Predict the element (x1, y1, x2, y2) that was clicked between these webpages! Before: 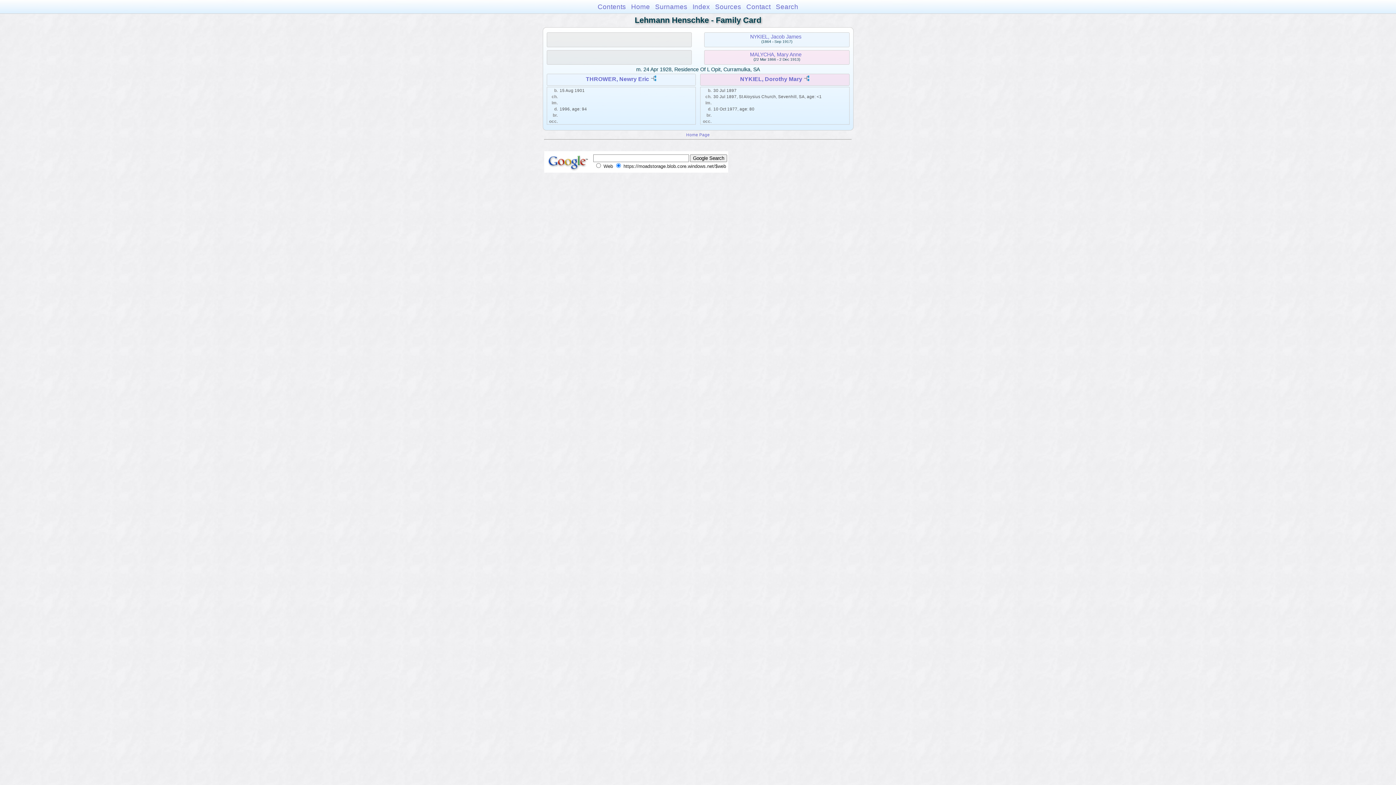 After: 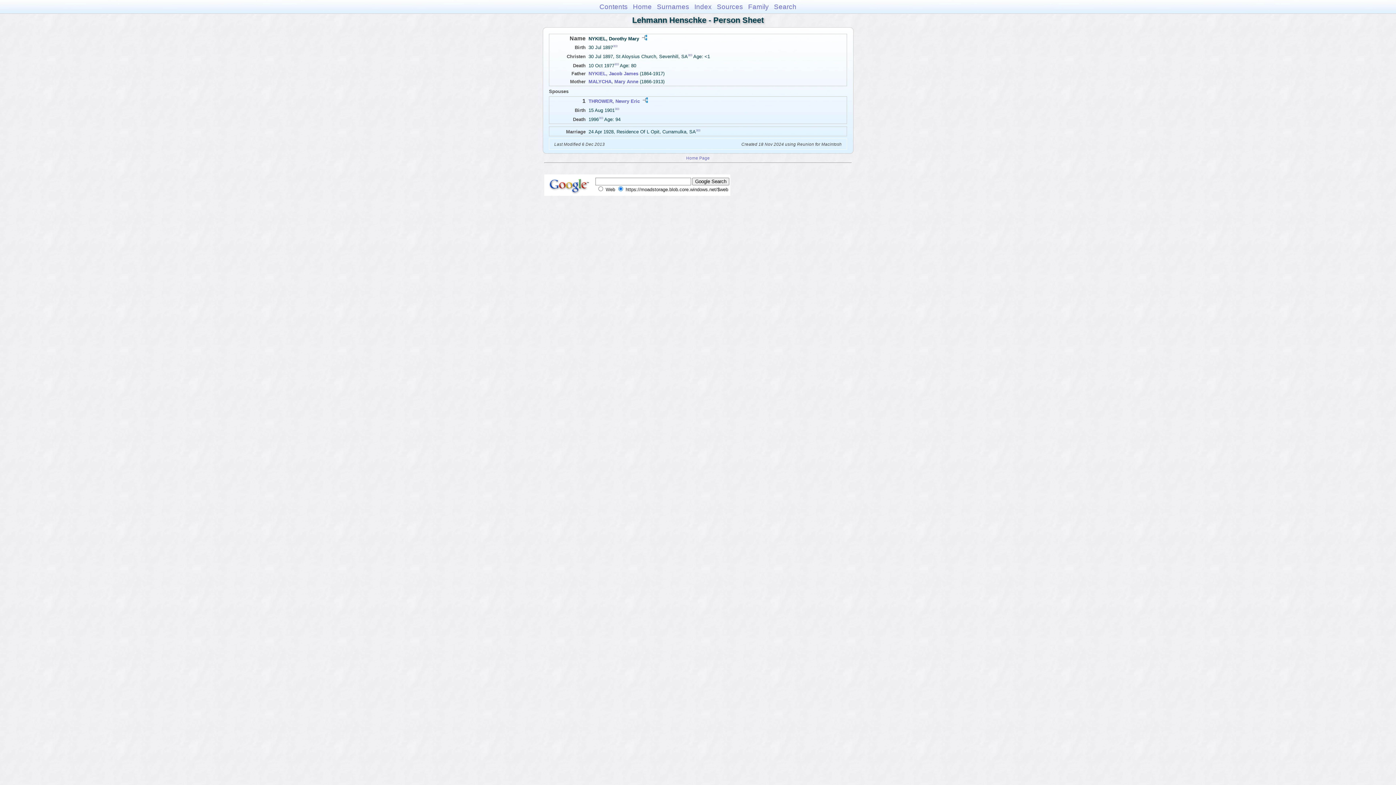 Action: bbox: (740, 76, 802, 82) label: NYKIEL, Dorothy Mary